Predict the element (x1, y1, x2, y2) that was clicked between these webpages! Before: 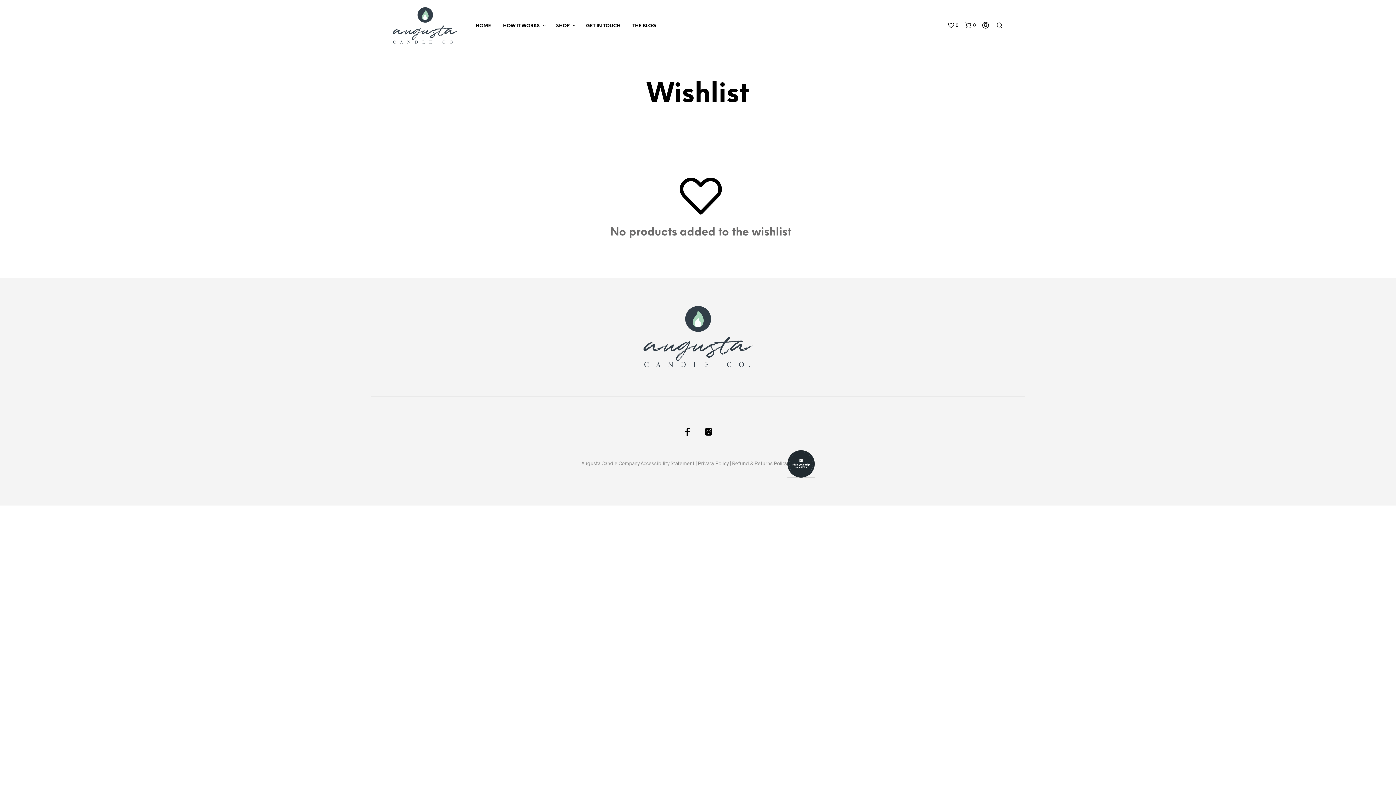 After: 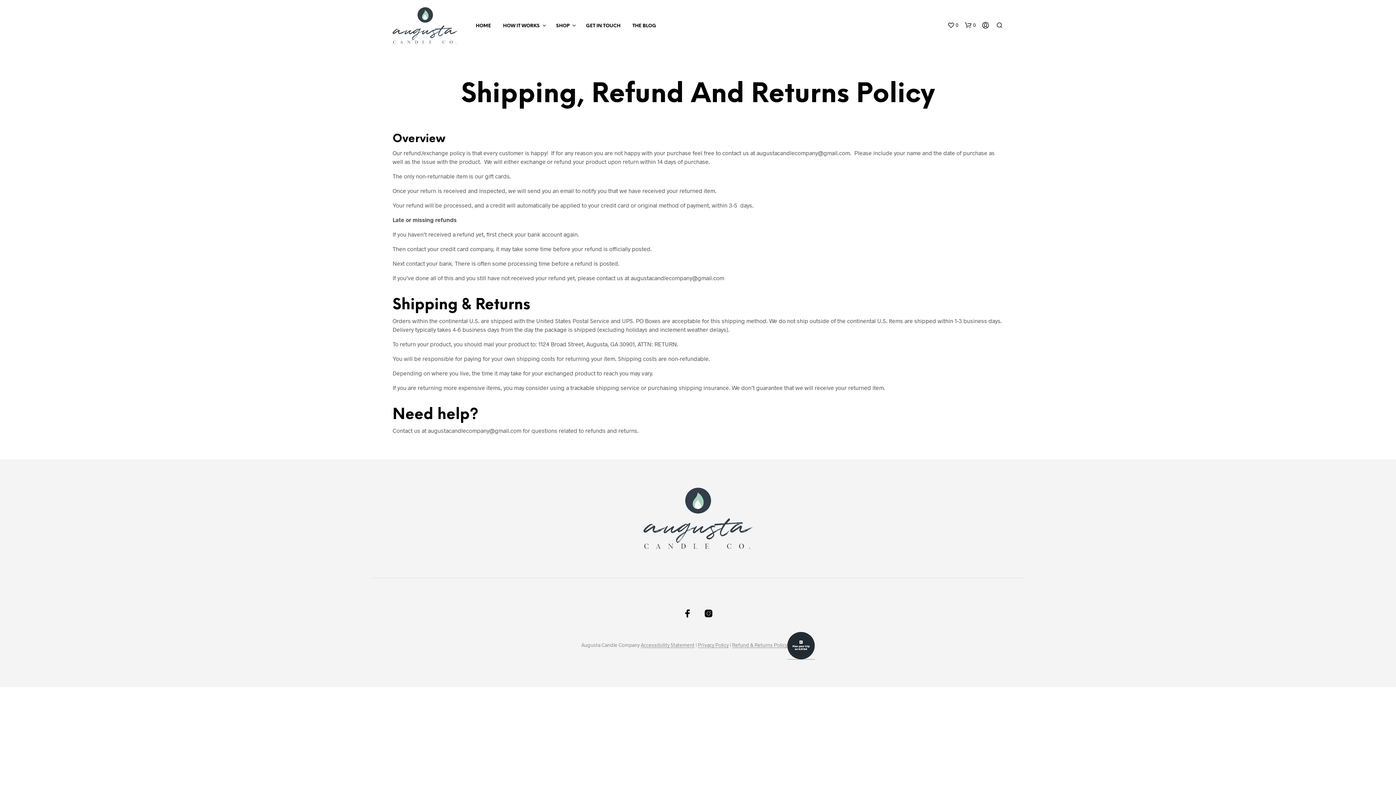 Action: label: Refund & Returns Policy bbox: (732, 460, 787, 466)